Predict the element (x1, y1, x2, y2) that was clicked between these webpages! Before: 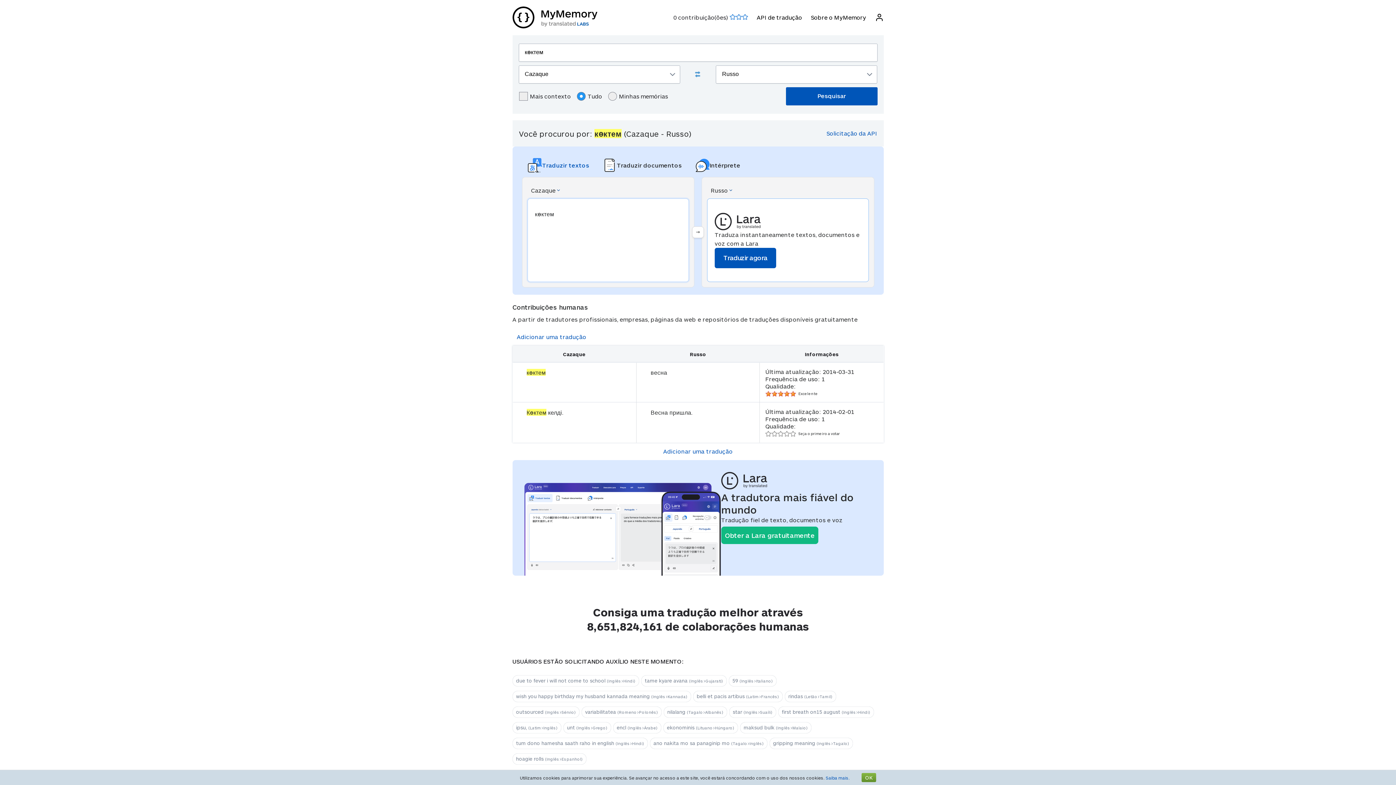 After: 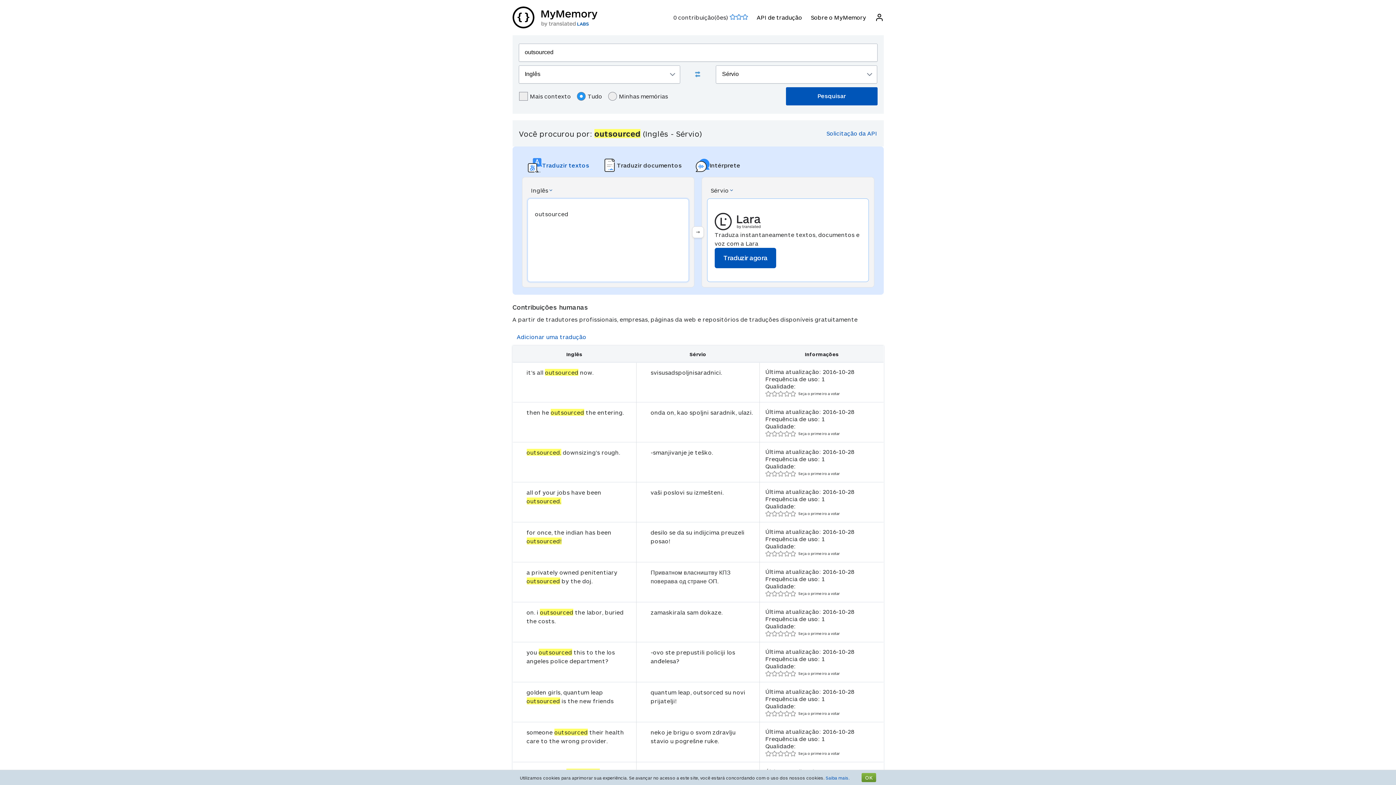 Action: bbox: (512, 706, 579, 718) label: outsourced (Inglês>Sérvio)